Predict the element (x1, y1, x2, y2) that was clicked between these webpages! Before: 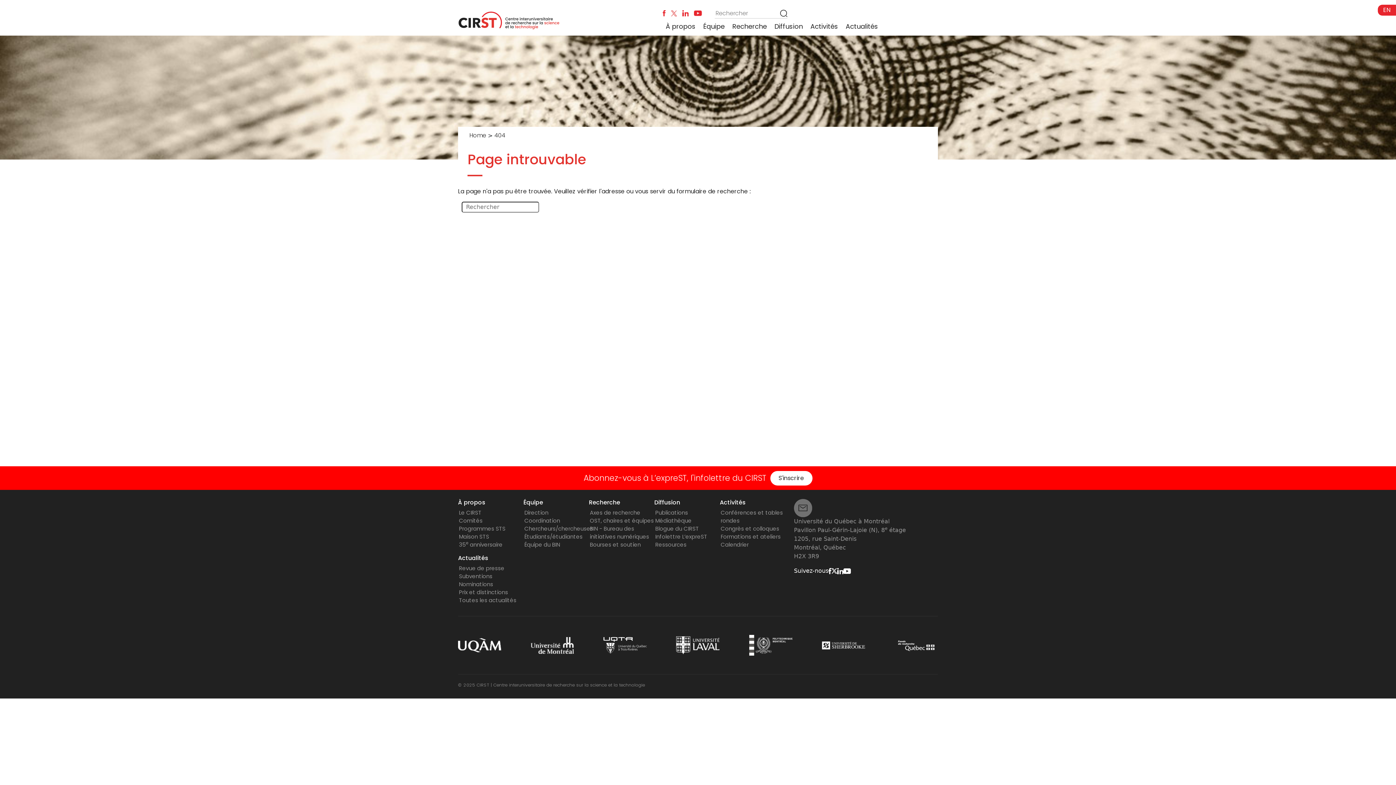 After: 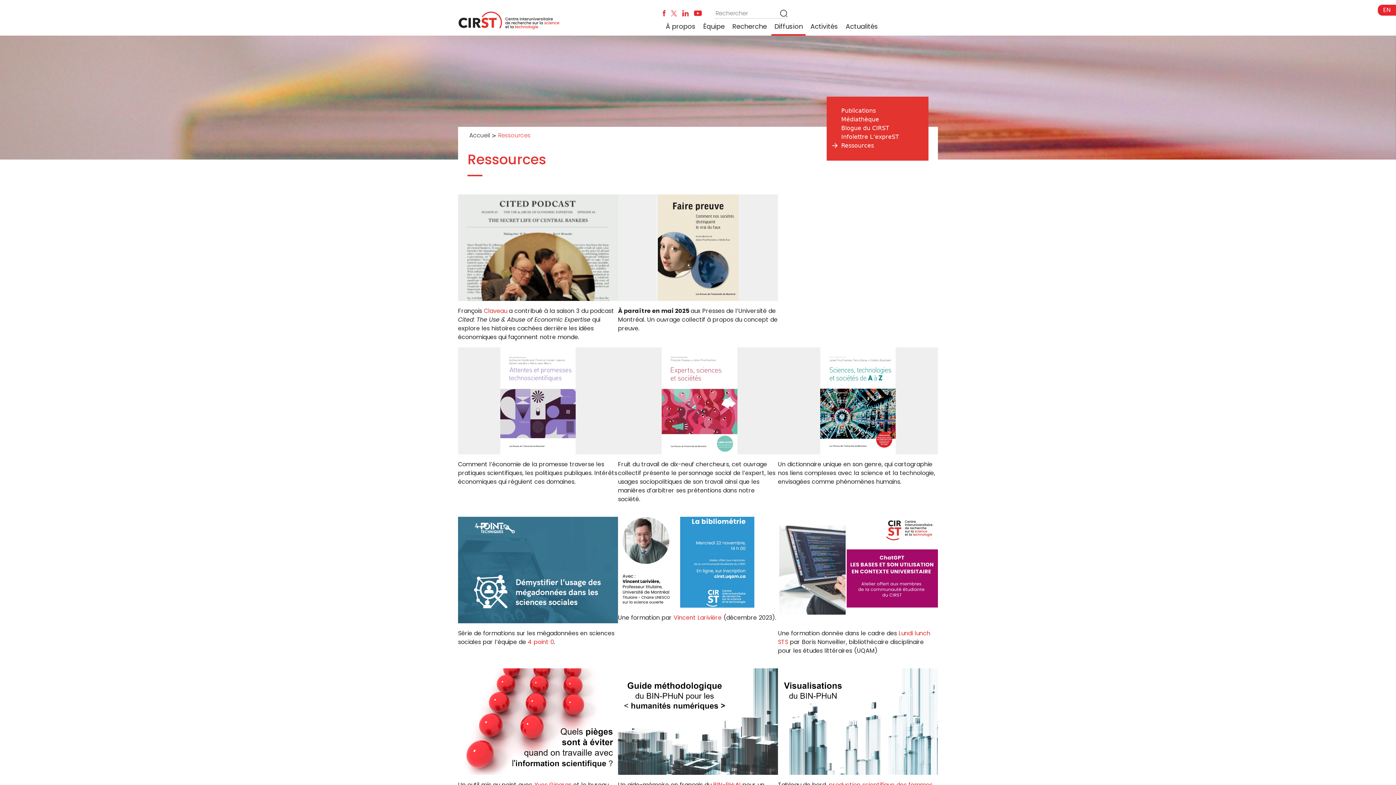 Action: label: Ressources bbox: (655, 541, 686, 548)